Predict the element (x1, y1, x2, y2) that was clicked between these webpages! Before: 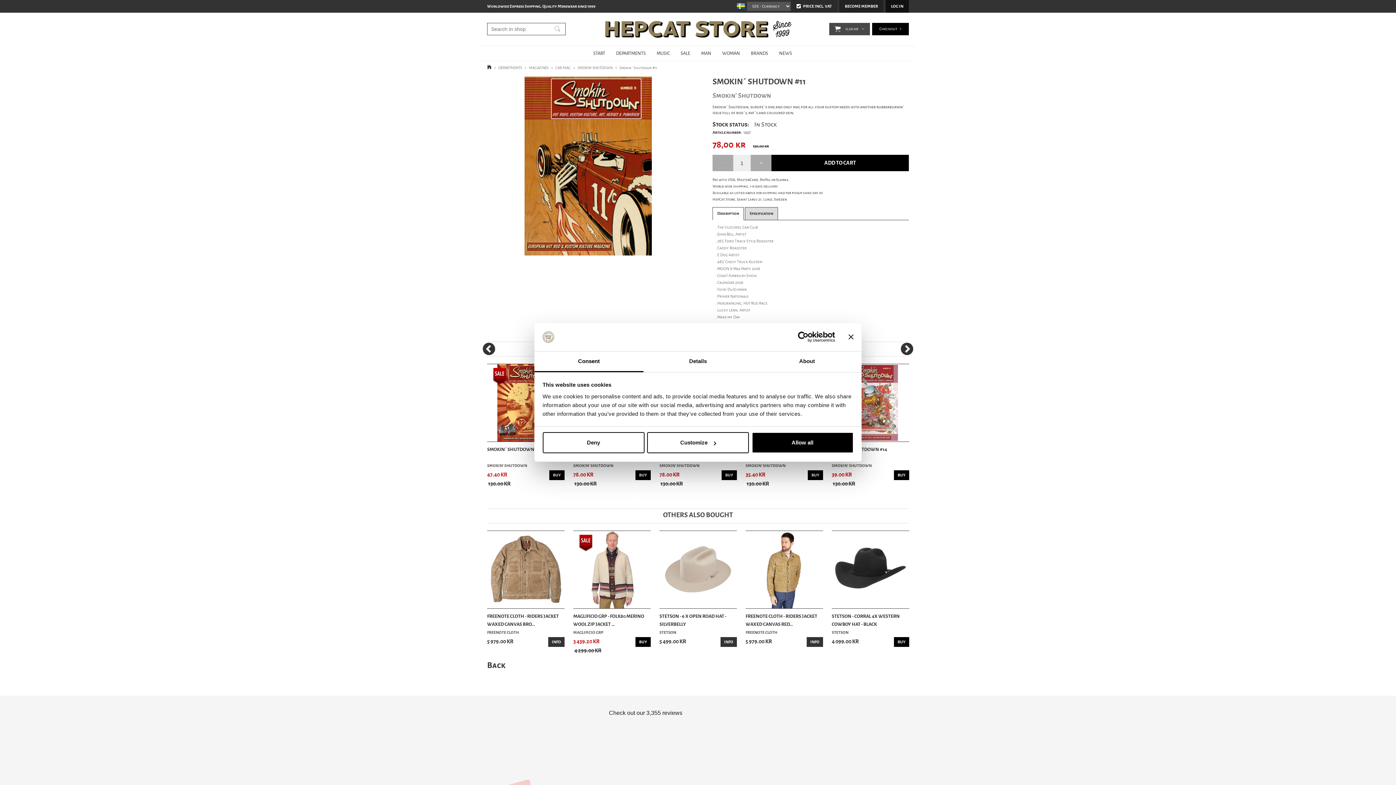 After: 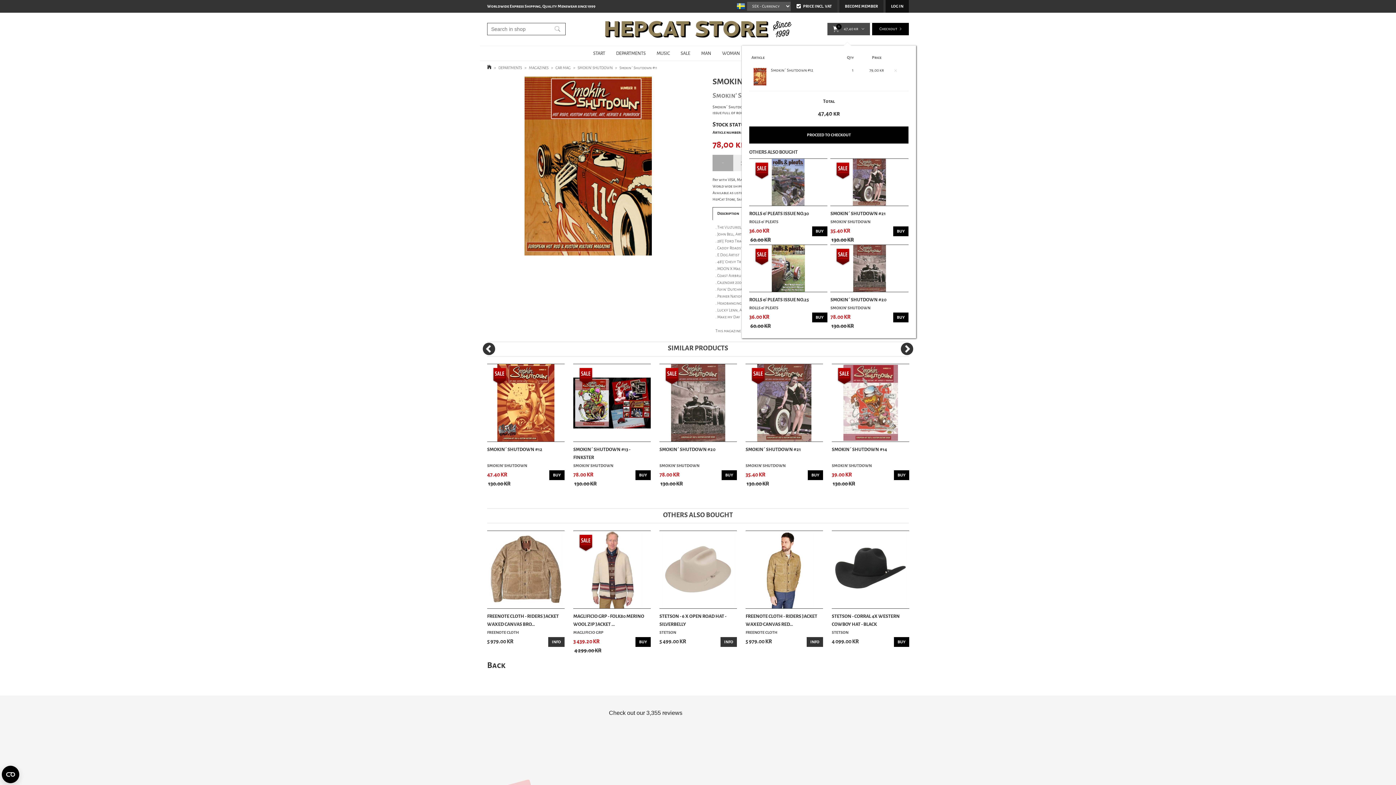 Action: bbox: (549, 470, 564, 480) label: BUY